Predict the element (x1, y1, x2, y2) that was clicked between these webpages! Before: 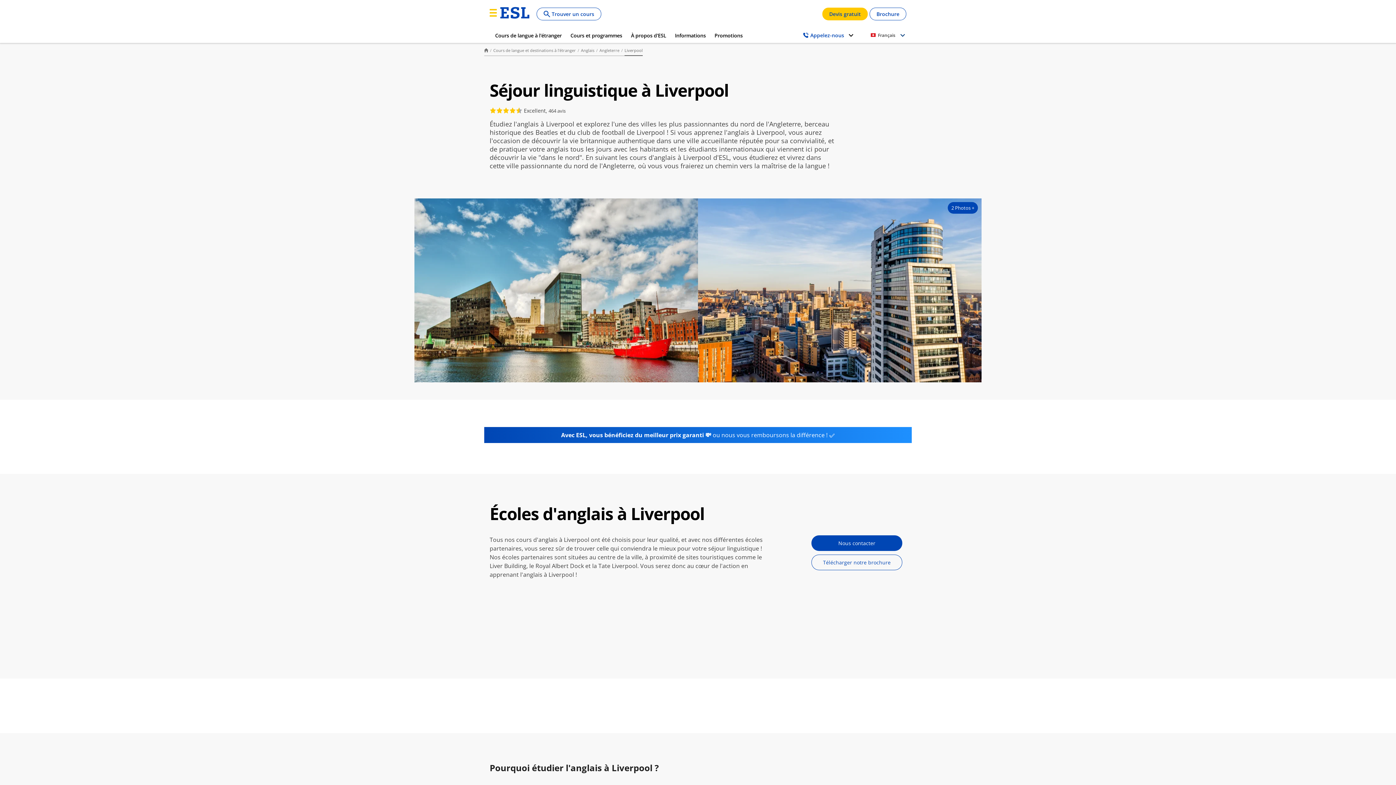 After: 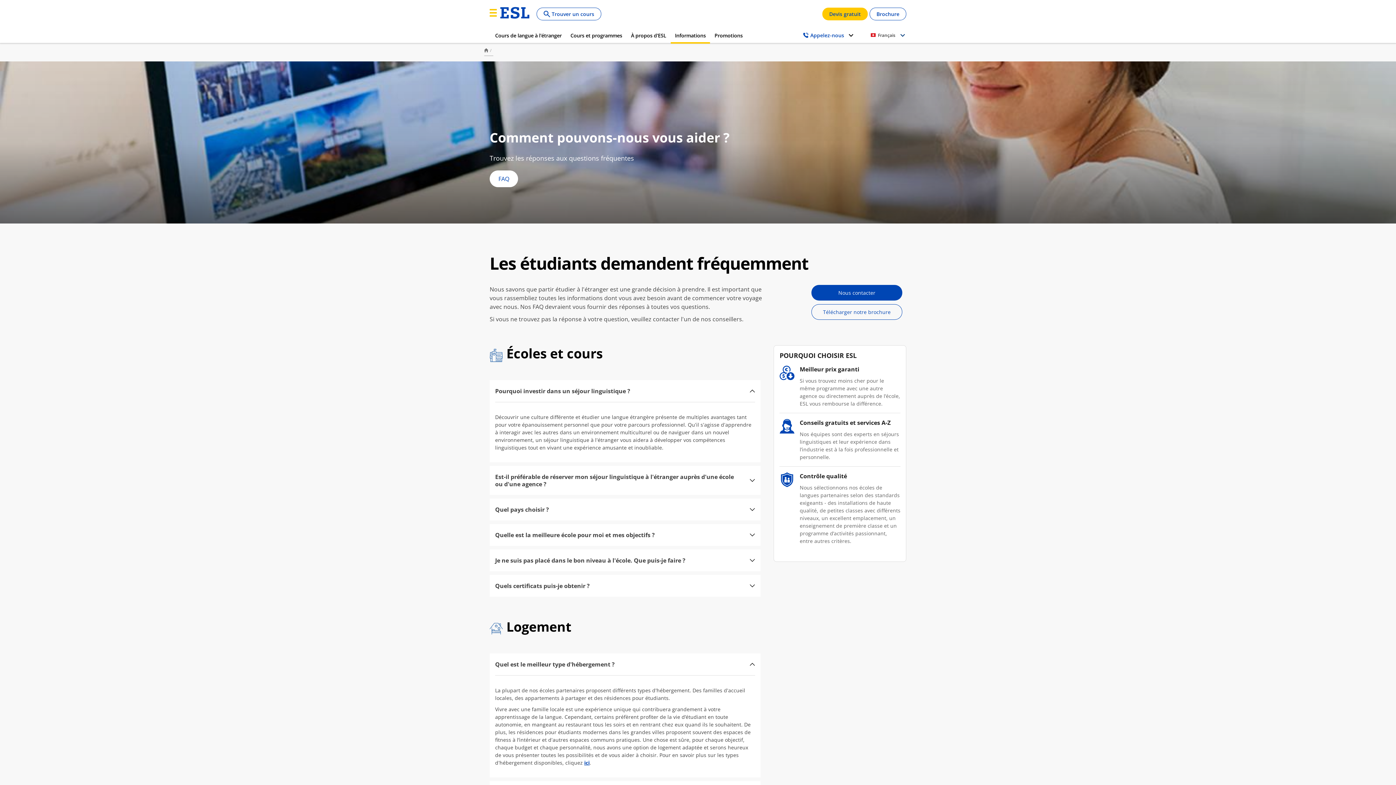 Action: bbox: (670, 27, 710, 43) label: Informations